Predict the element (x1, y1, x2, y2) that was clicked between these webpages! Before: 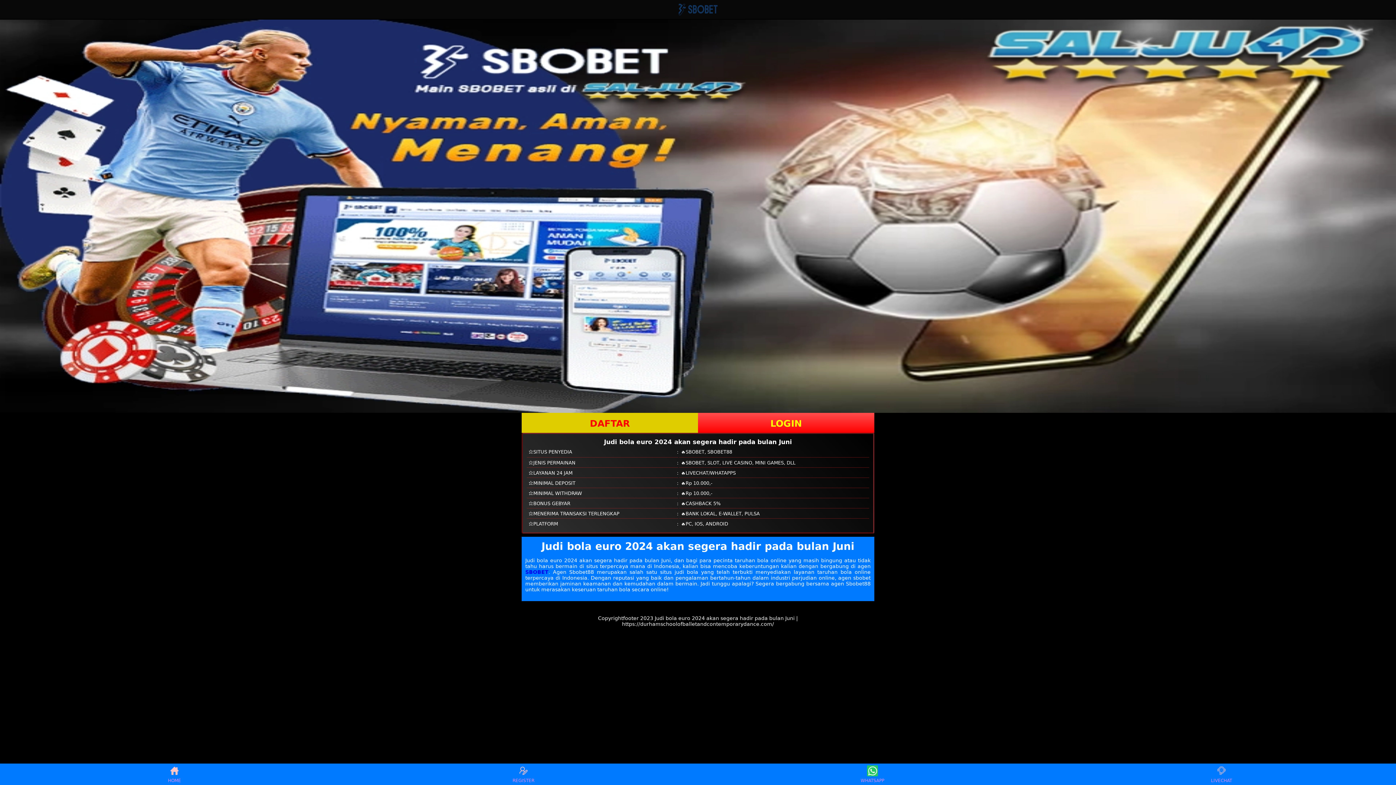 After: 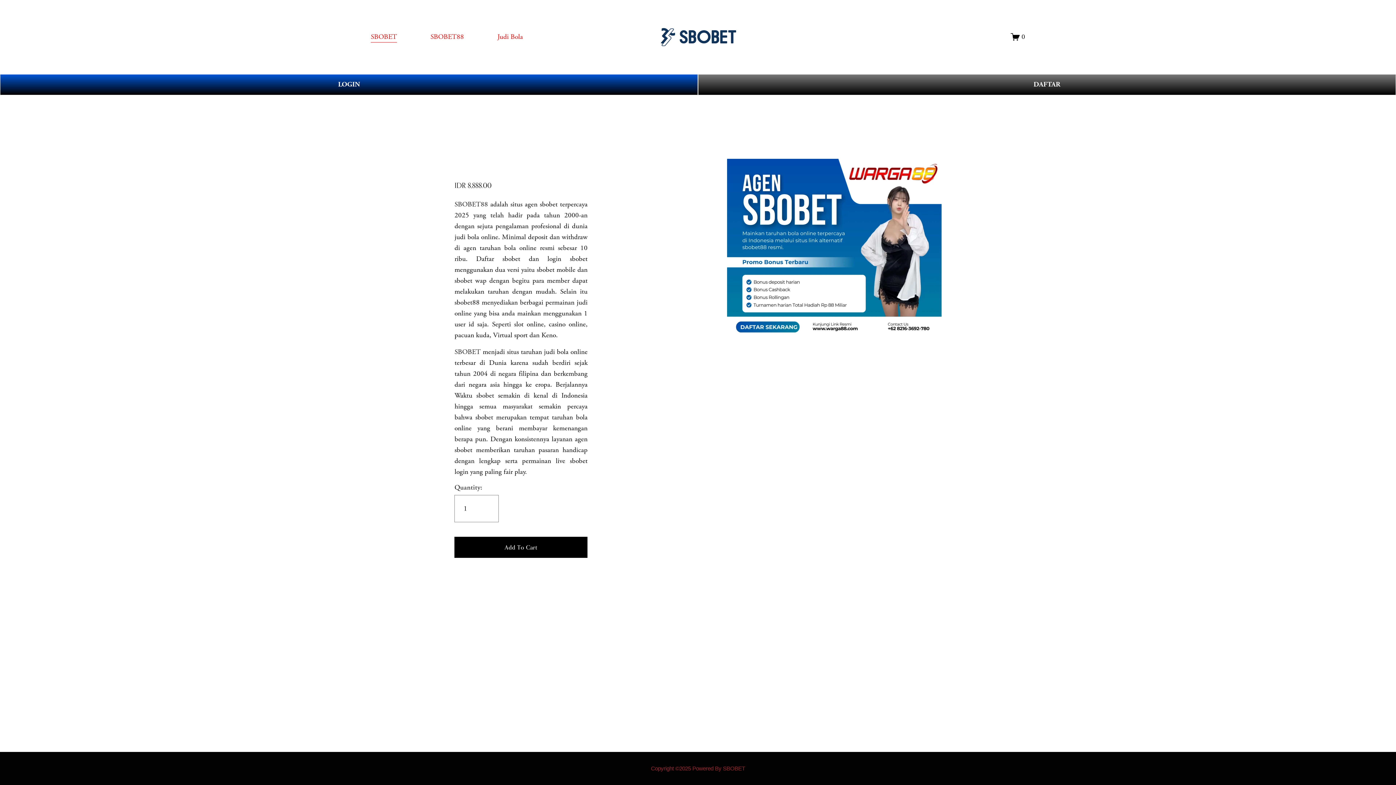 Action: bbox: (525, 569, 548, 575) label: SBOBET